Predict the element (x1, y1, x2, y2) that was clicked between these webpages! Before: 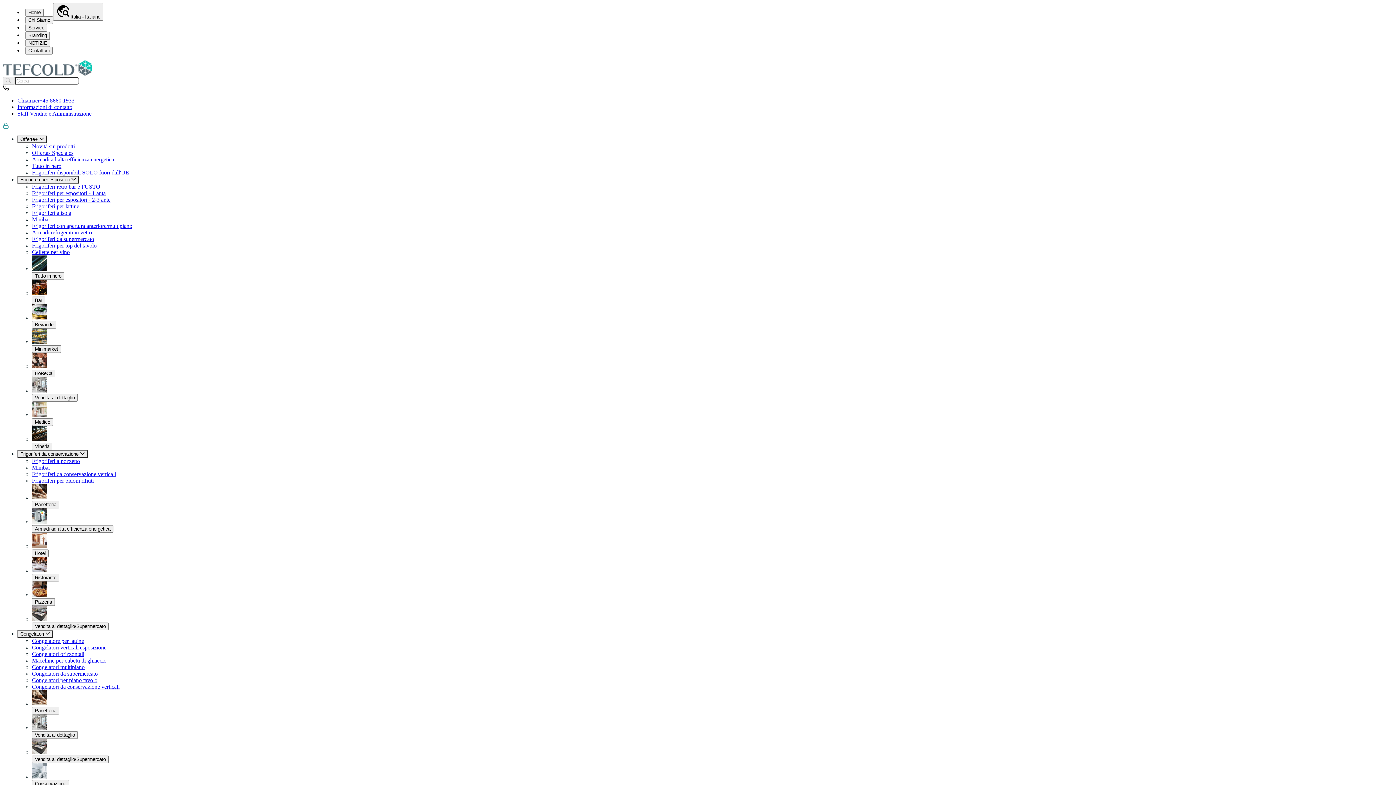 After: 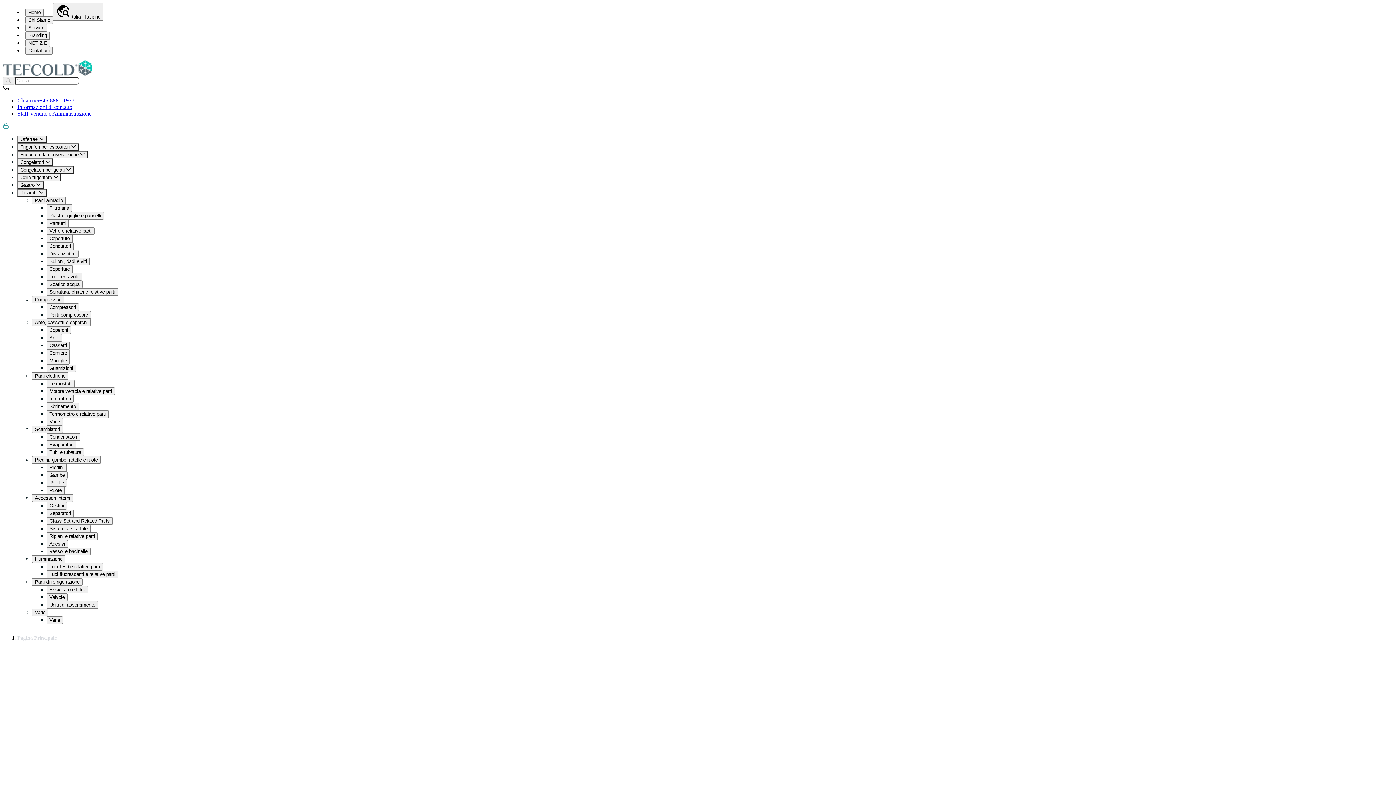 Action: label: Conservazione bbox: (32, 753, 132, 776)